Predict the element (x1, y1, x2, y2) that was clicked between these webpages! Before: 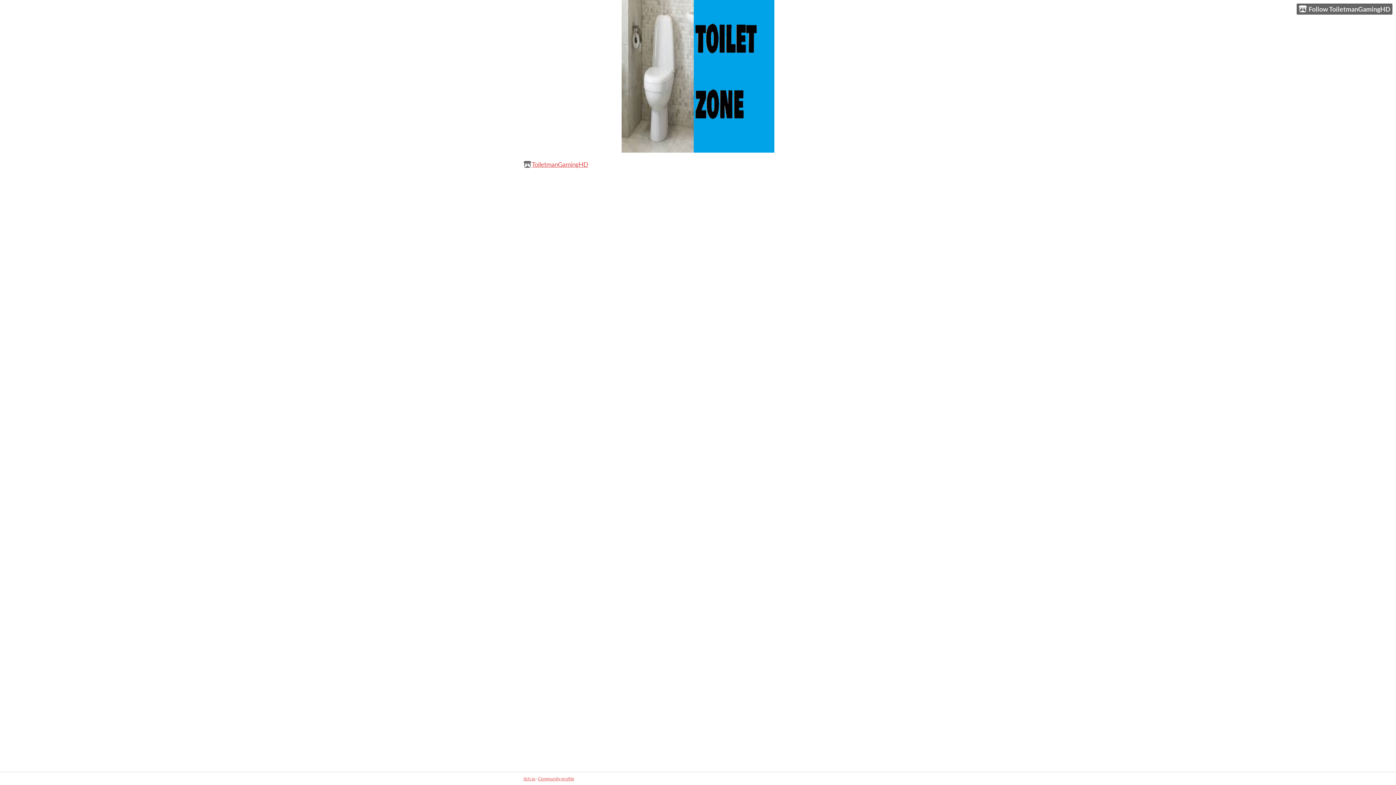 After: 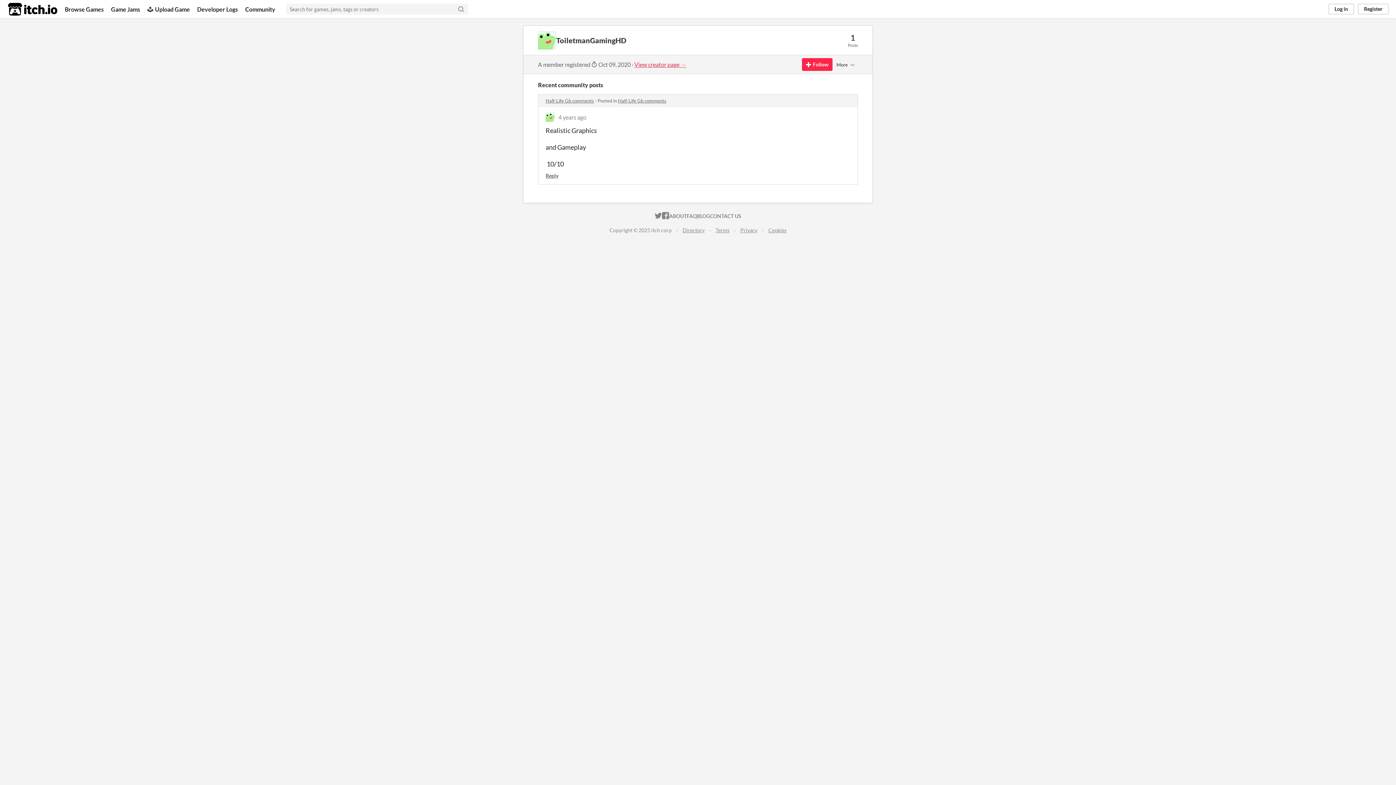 Action: label: ToiletmanGamingHD bbox: (531, 160, 588, 169)